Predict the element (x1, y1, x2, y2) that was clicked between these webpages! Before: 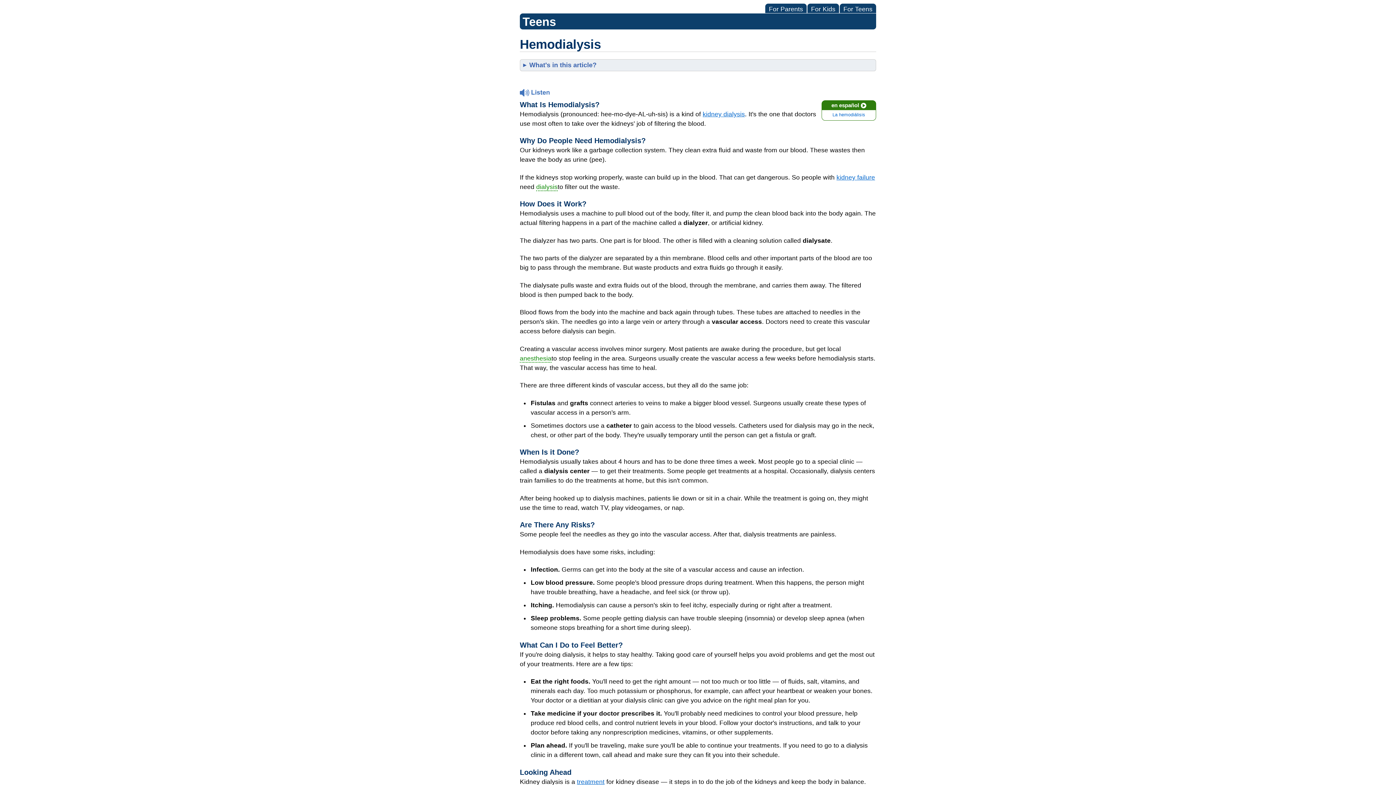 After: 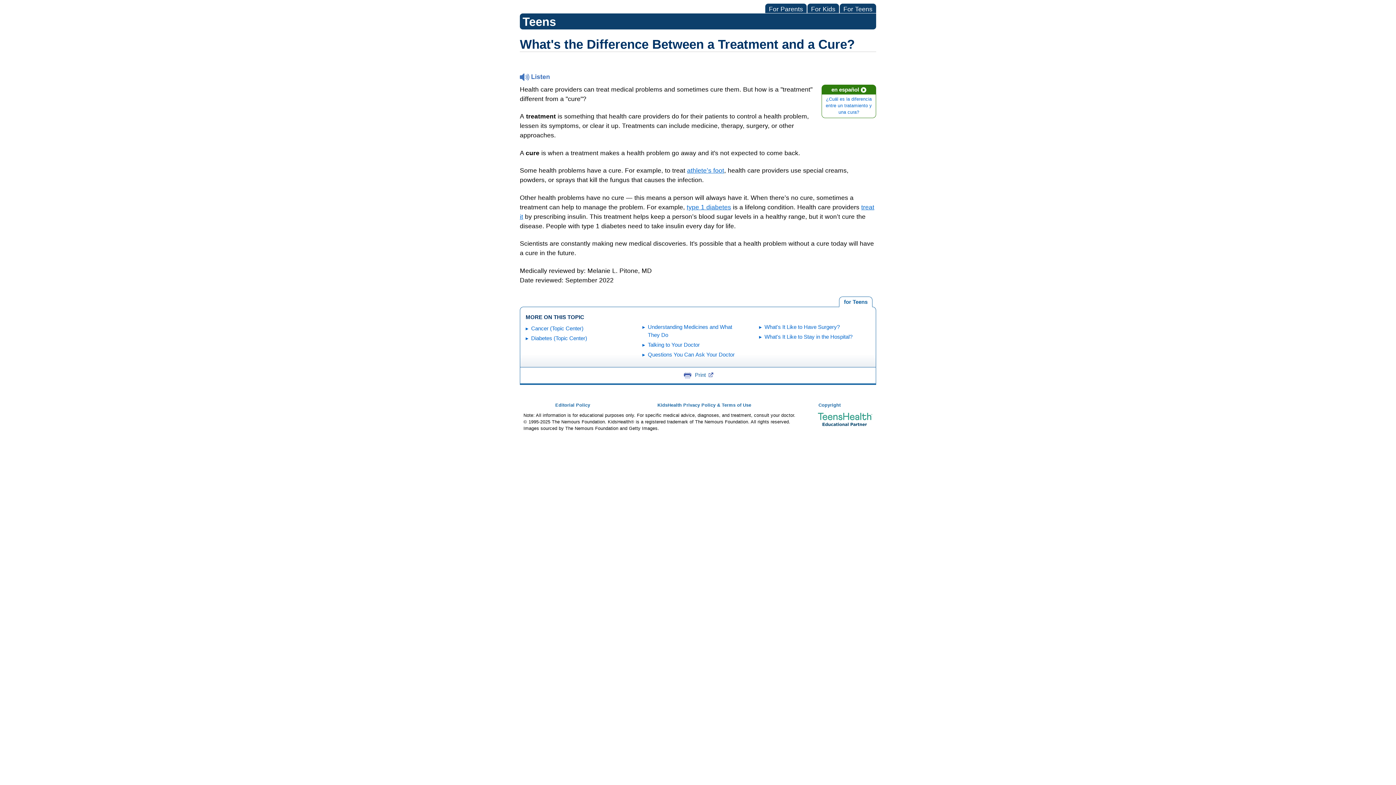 Action: bbox: (577, 778, 604, 785) label: treatment